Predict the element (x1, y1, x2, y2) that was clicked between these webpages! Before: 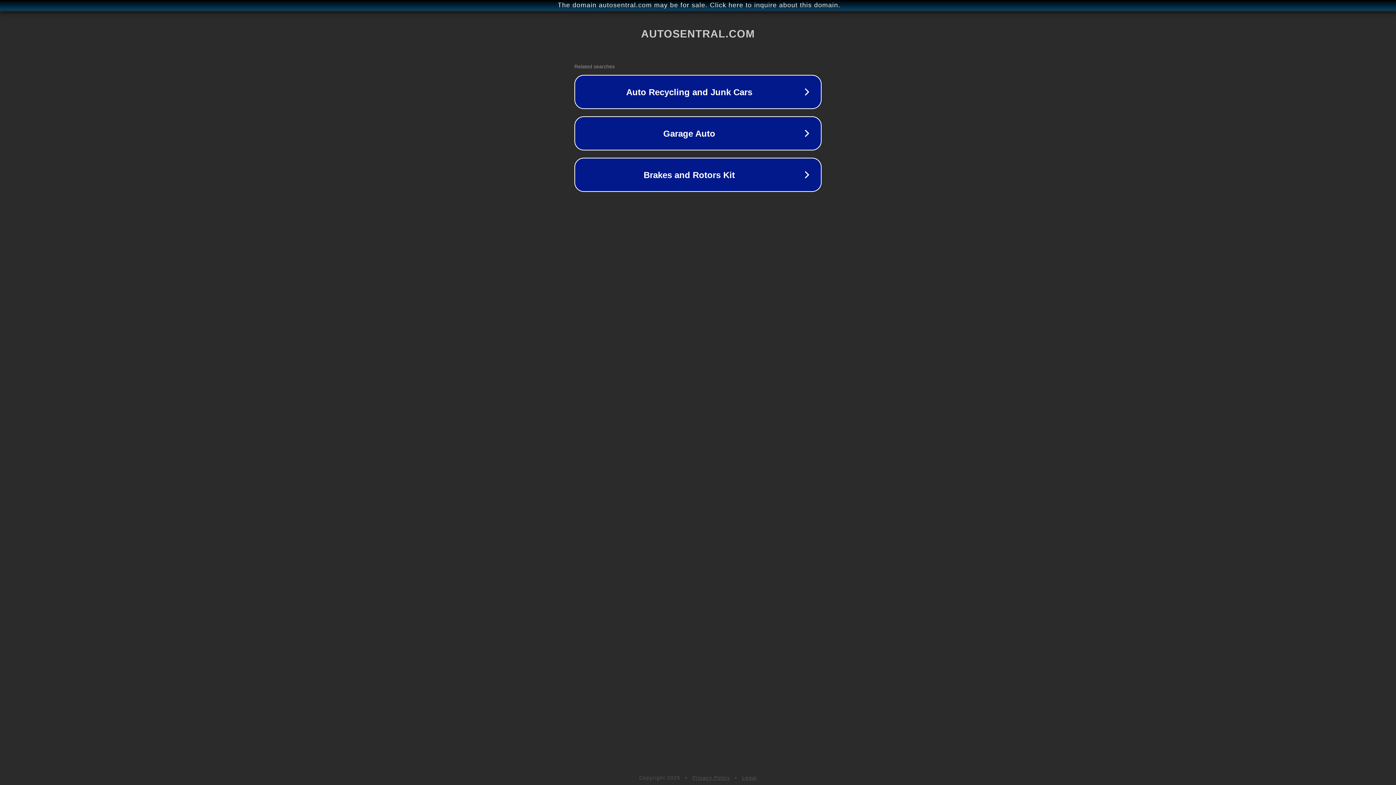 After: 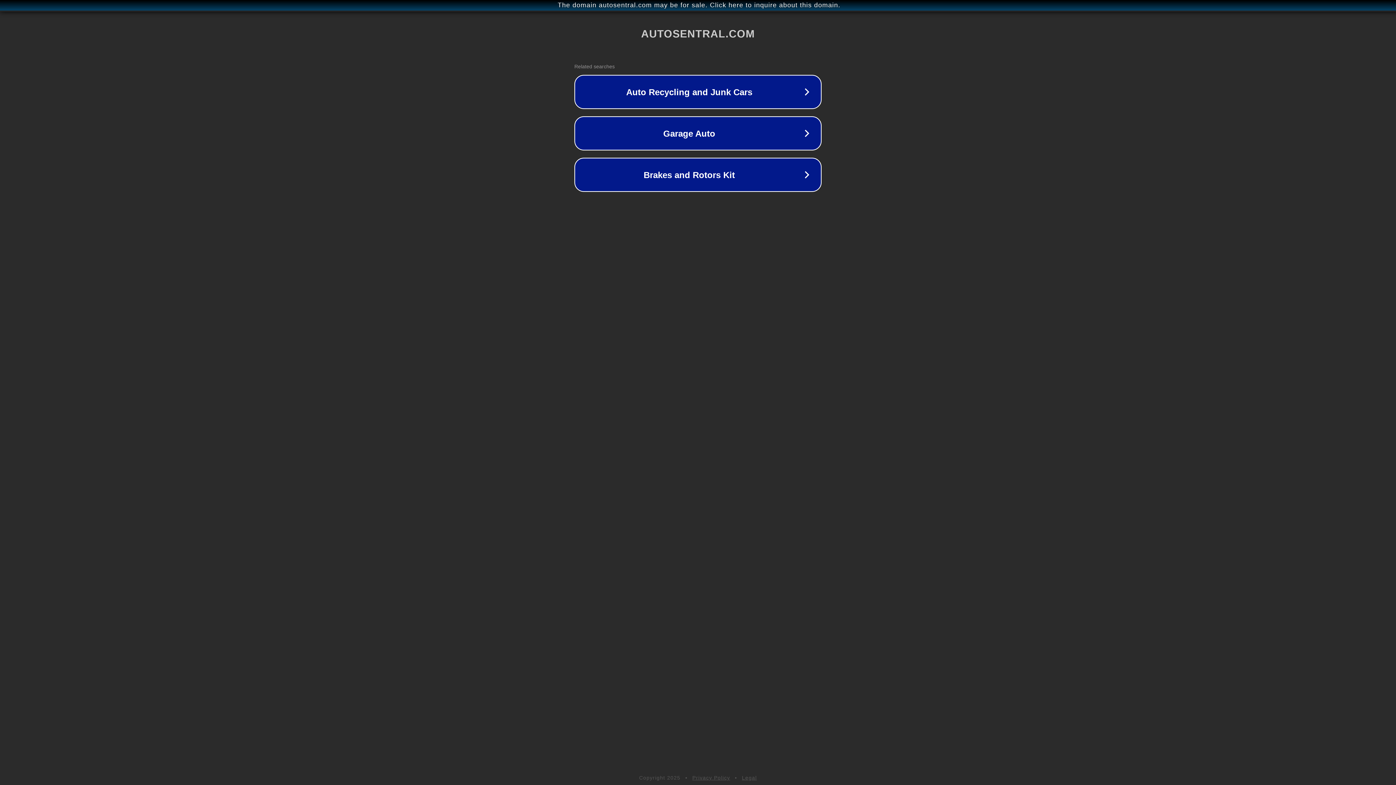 Action: bbox: (692, 775, 730, 781) label: Privacy Policy